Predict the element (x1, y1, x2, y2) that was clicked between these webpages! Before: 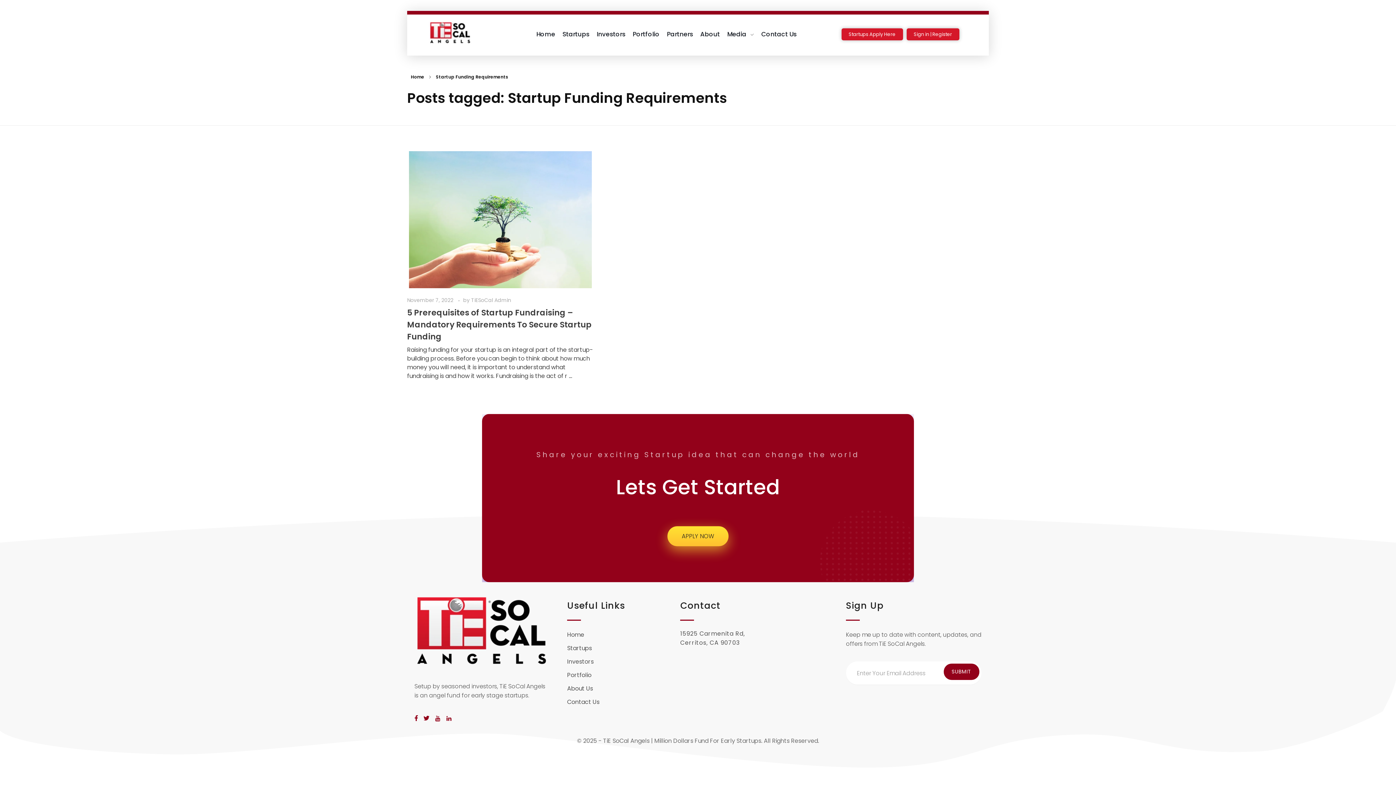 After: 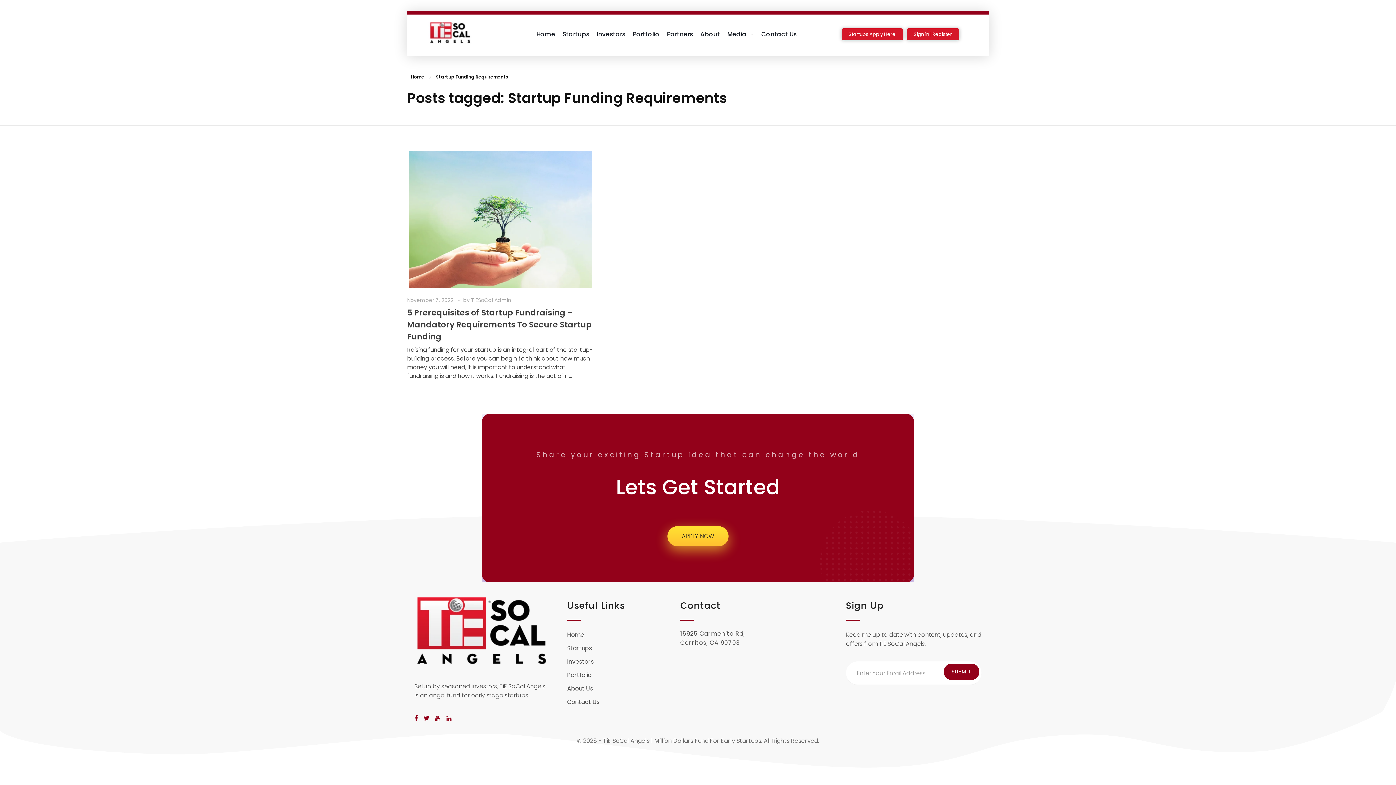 Action: bbox: (414, 715, 423, 724)